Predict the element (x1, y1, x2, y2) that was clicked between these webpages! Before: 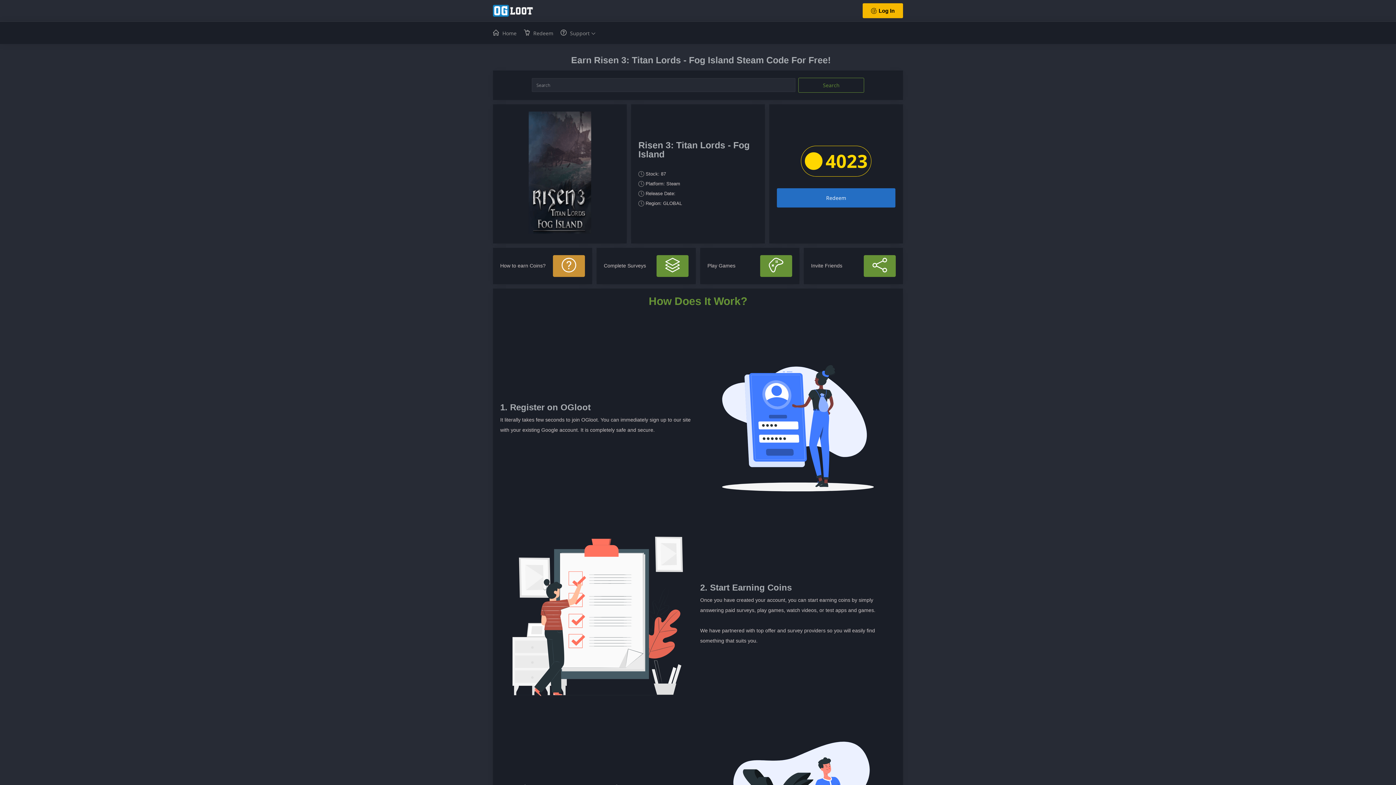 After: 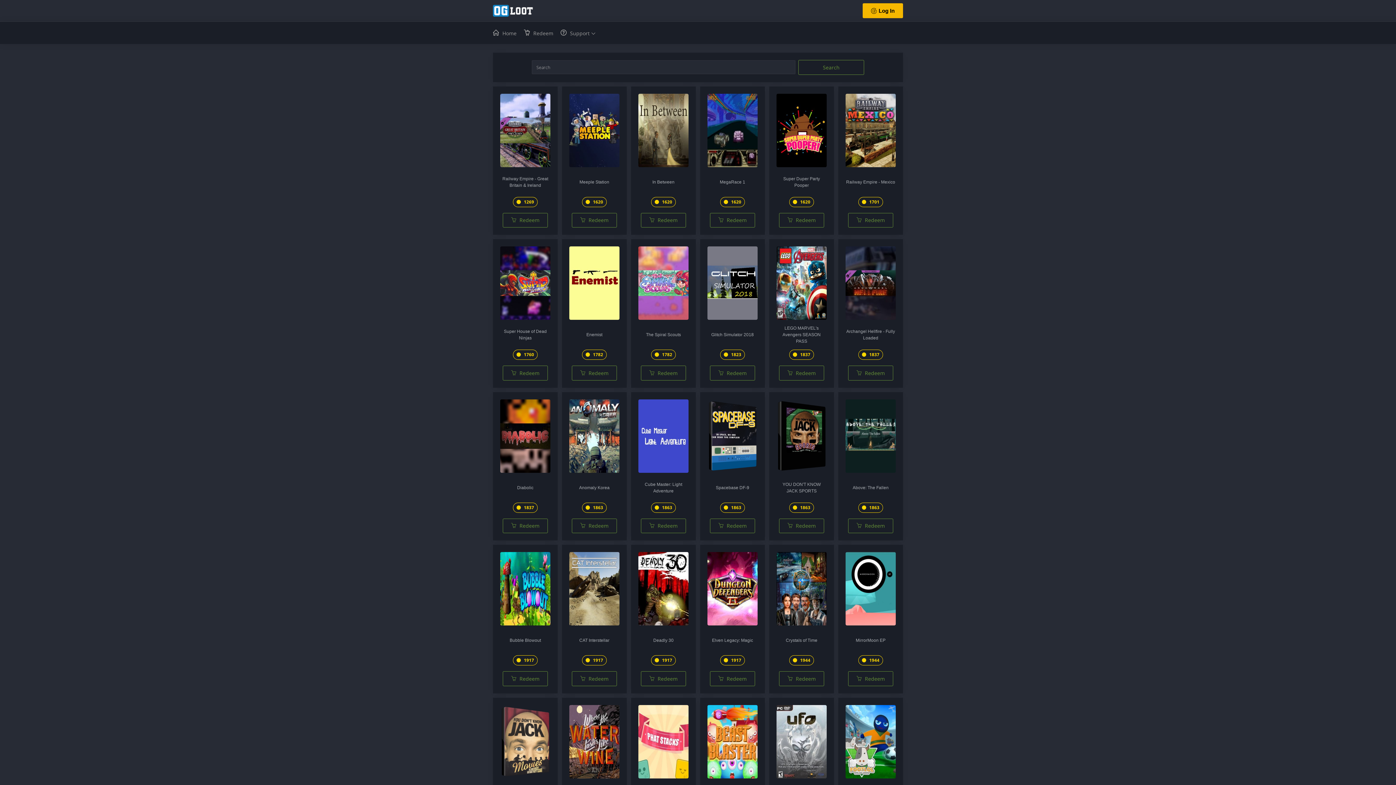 Action: bbox: (520, 21, 557, 44) label: Redeem